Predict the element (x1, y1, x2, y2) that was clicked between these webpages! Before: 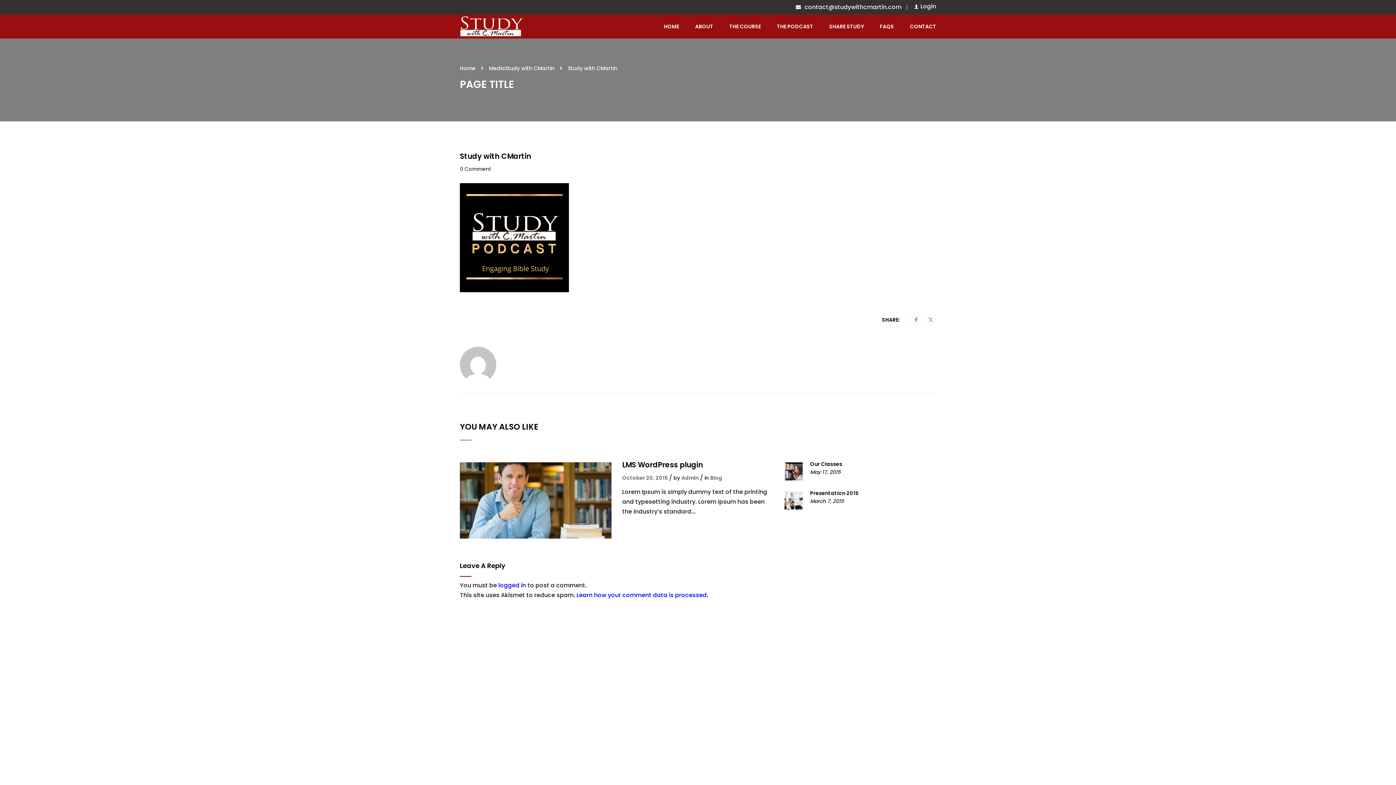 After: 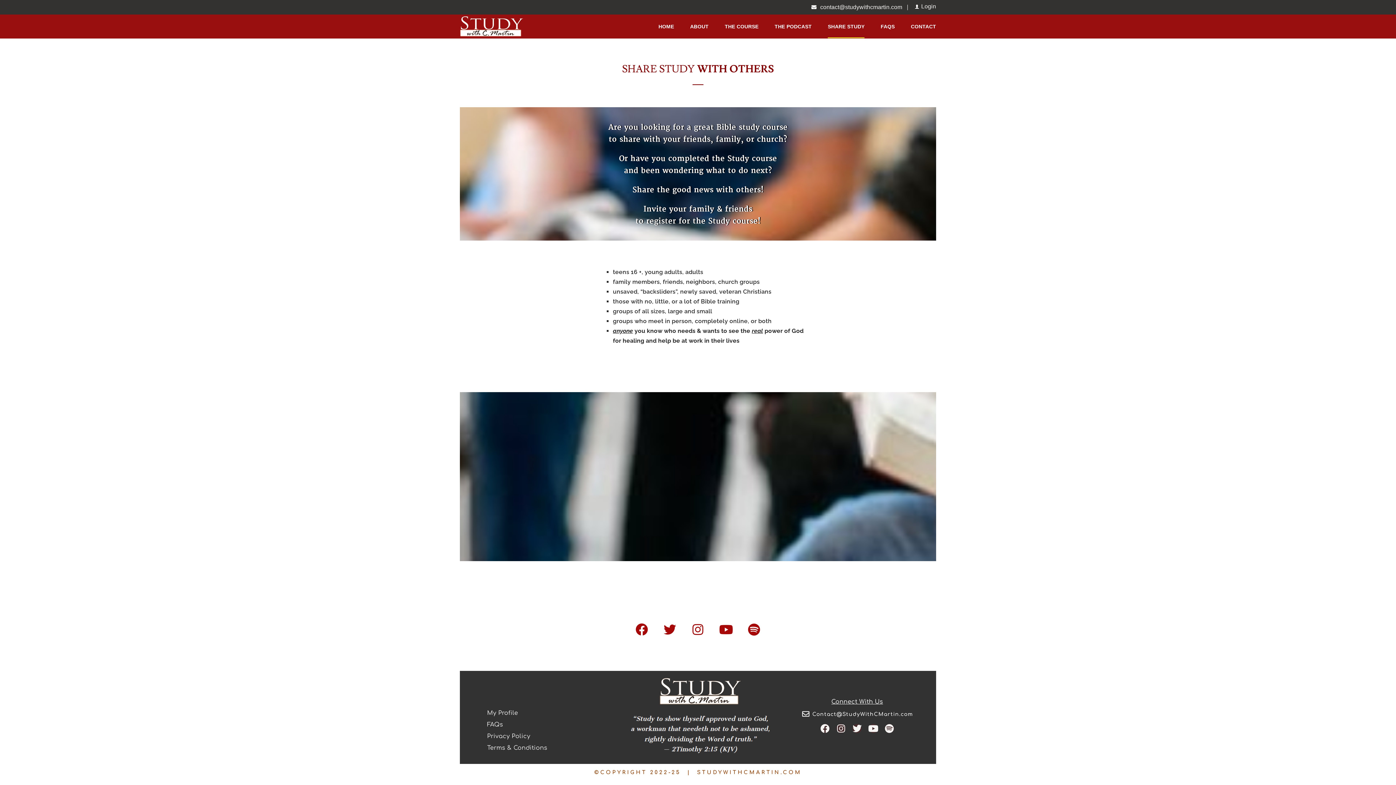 Action: label: SHARE STUDY bbox: (822, 15, 871, 37)